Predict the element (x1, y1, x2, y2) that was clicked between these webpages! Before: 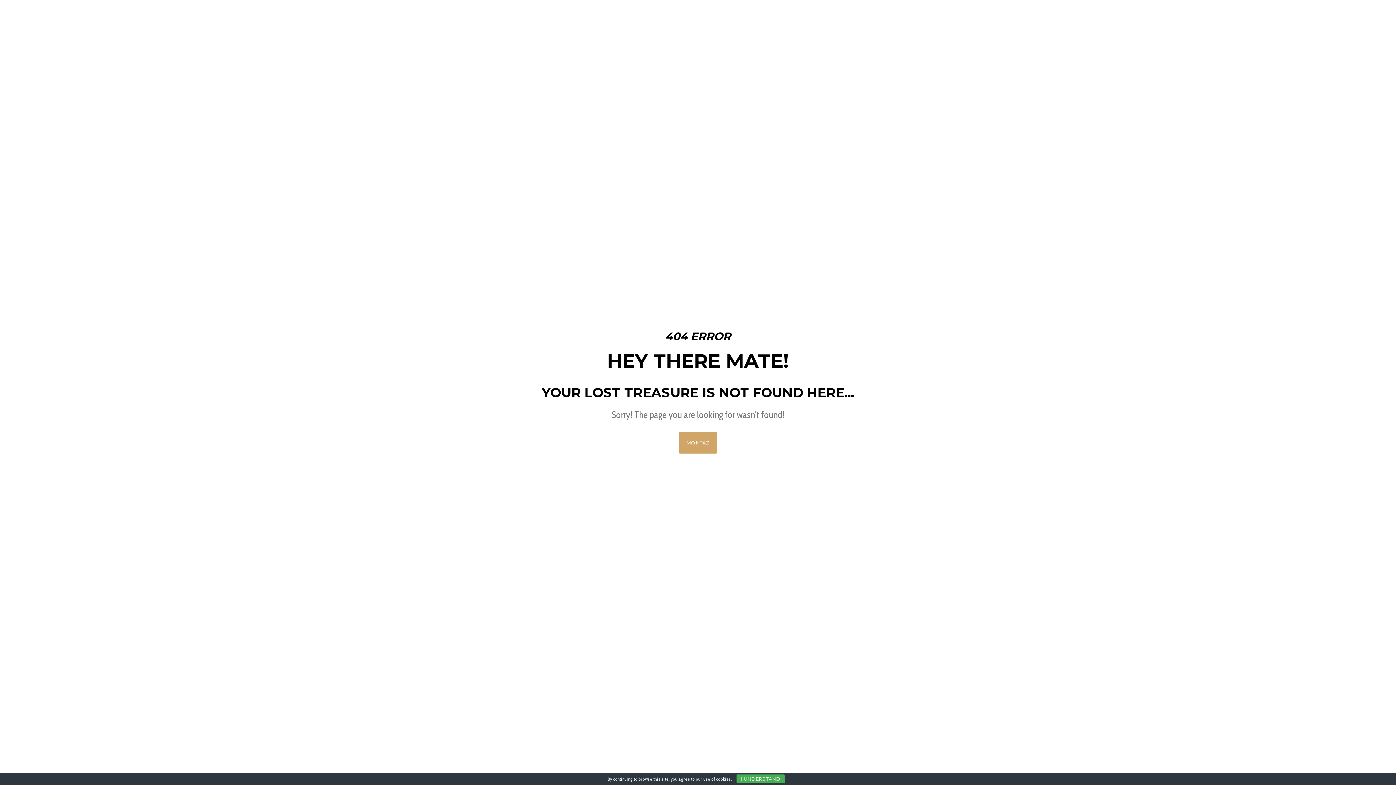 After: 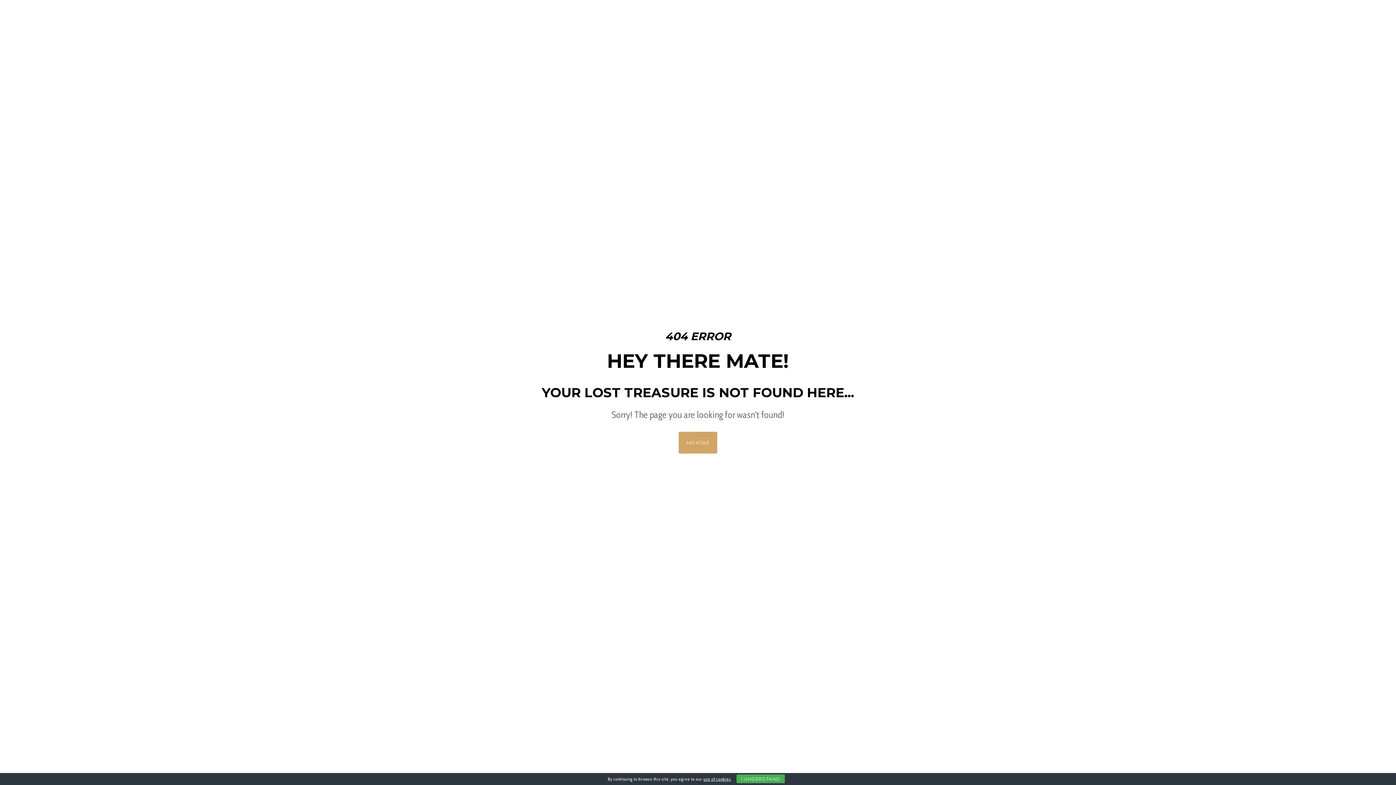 Action: label: use of cookies bbox: (703, 776, 731, 782)